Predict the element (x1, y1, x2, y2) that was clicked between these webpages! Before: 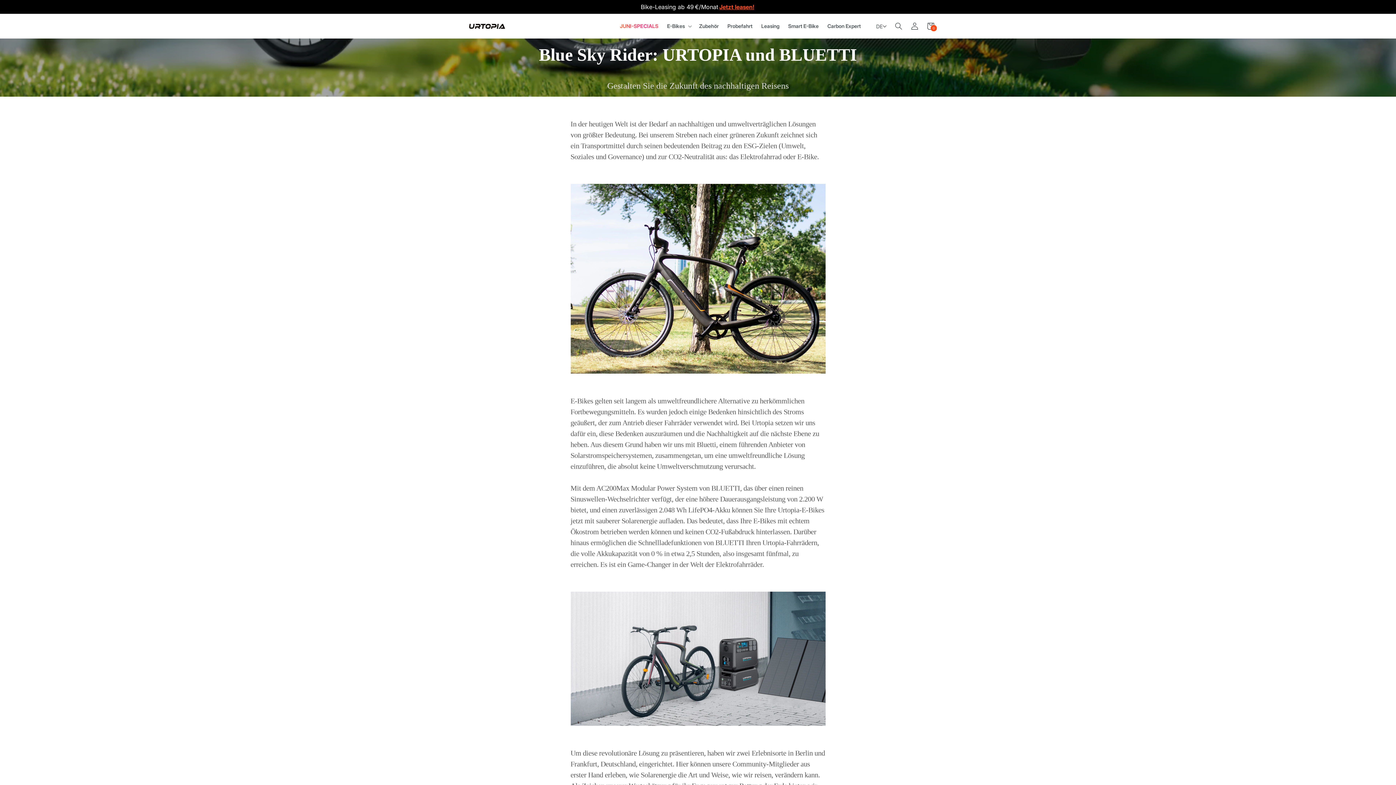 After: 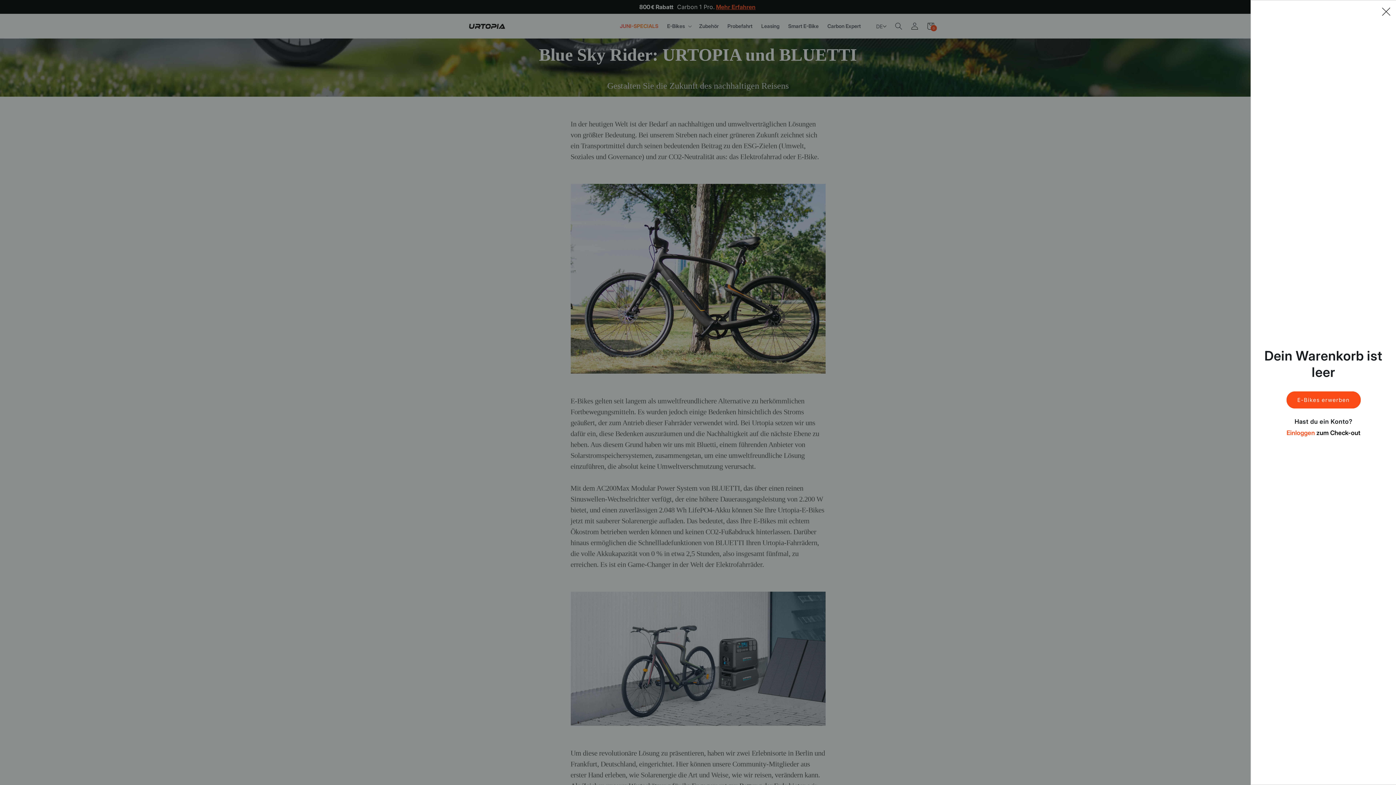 Action: label: Warenkorb
0
0 item bbox: (922, 18, 938, 34)